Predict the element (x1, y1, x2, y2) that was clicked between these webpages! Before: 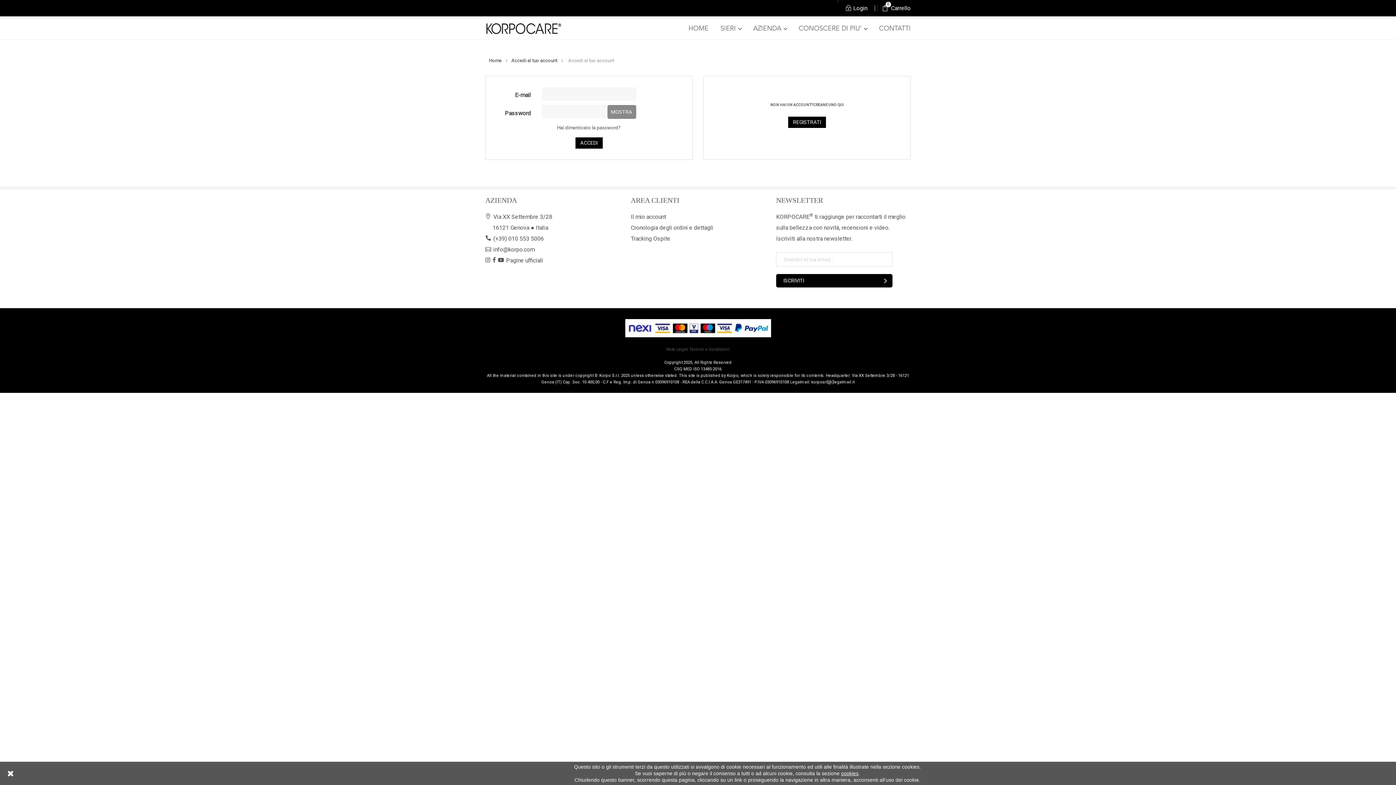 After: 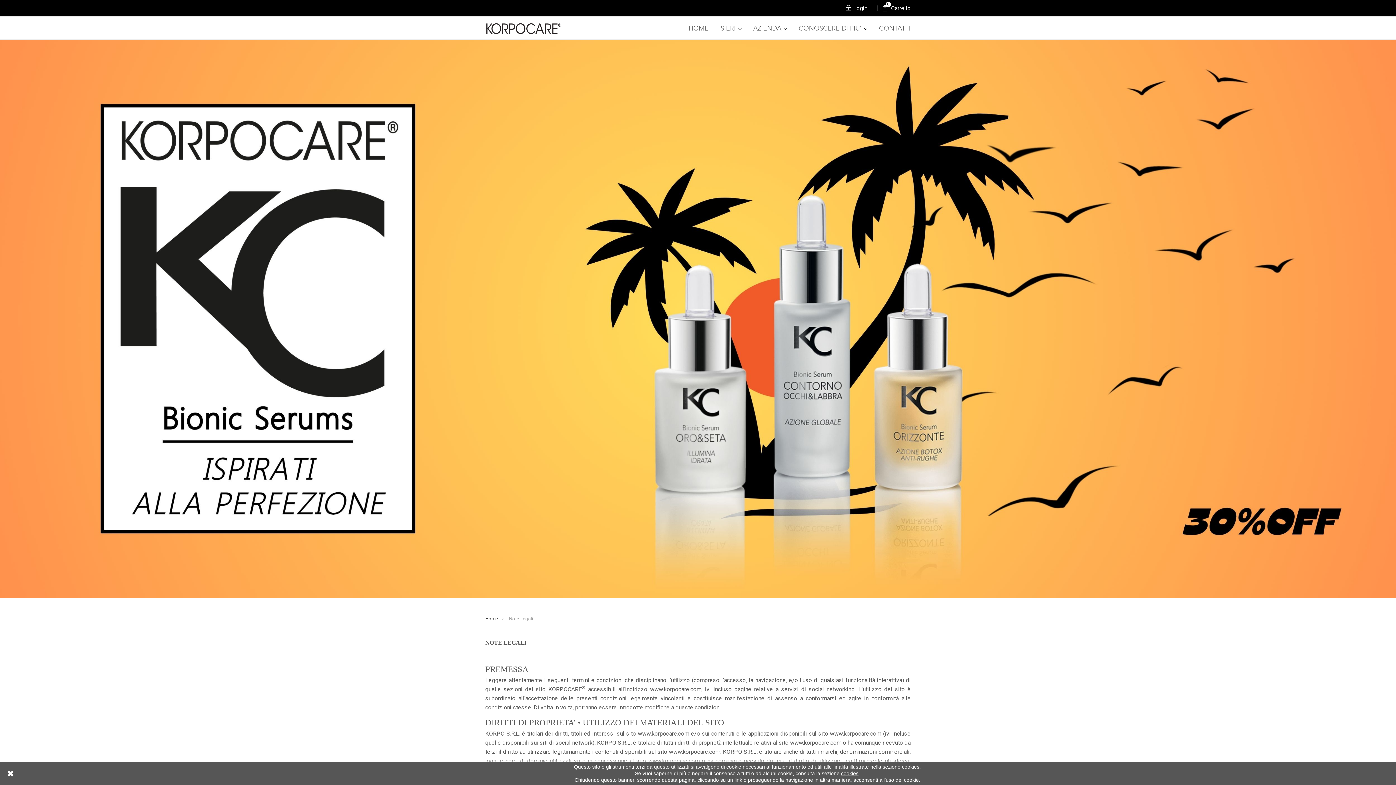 Action: bbox: (841, 770, 858, 776) label: cookies